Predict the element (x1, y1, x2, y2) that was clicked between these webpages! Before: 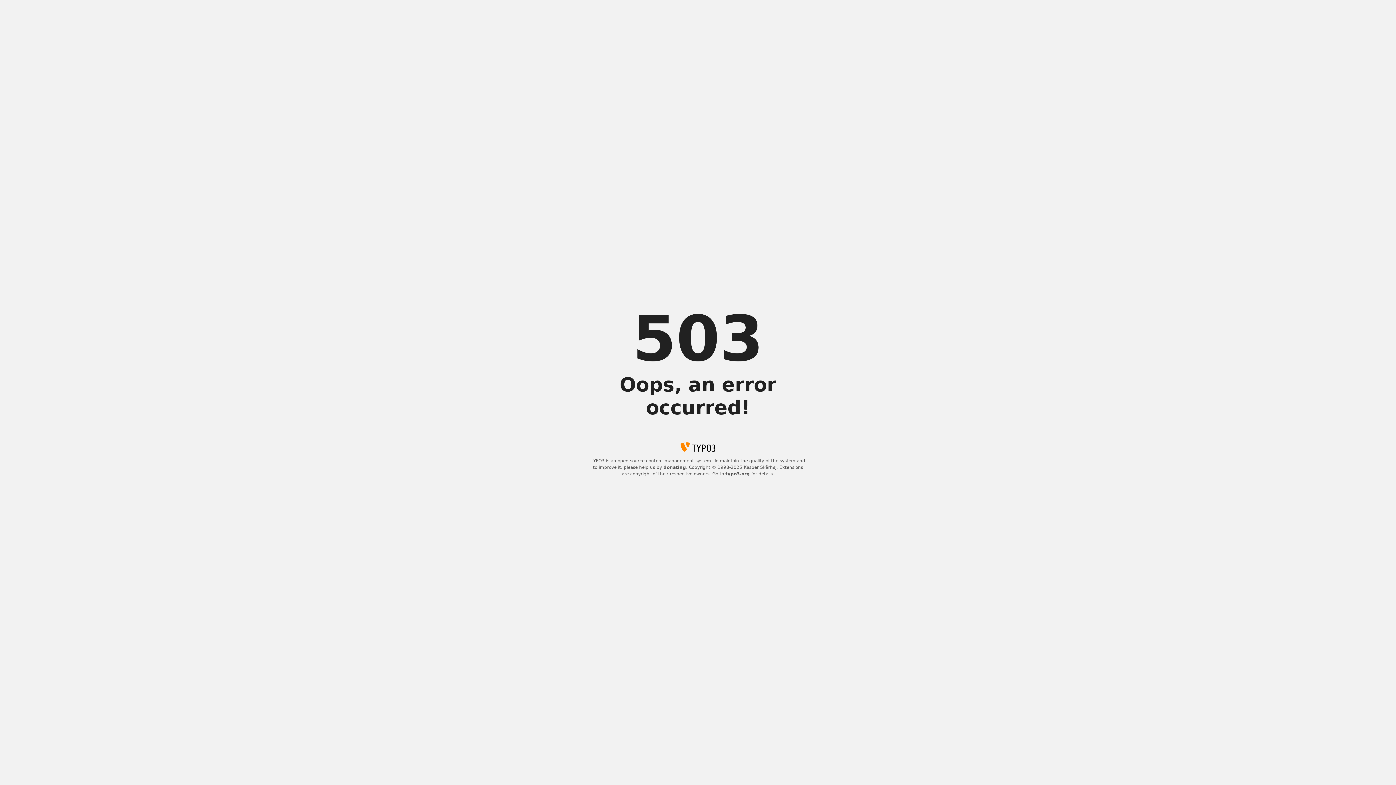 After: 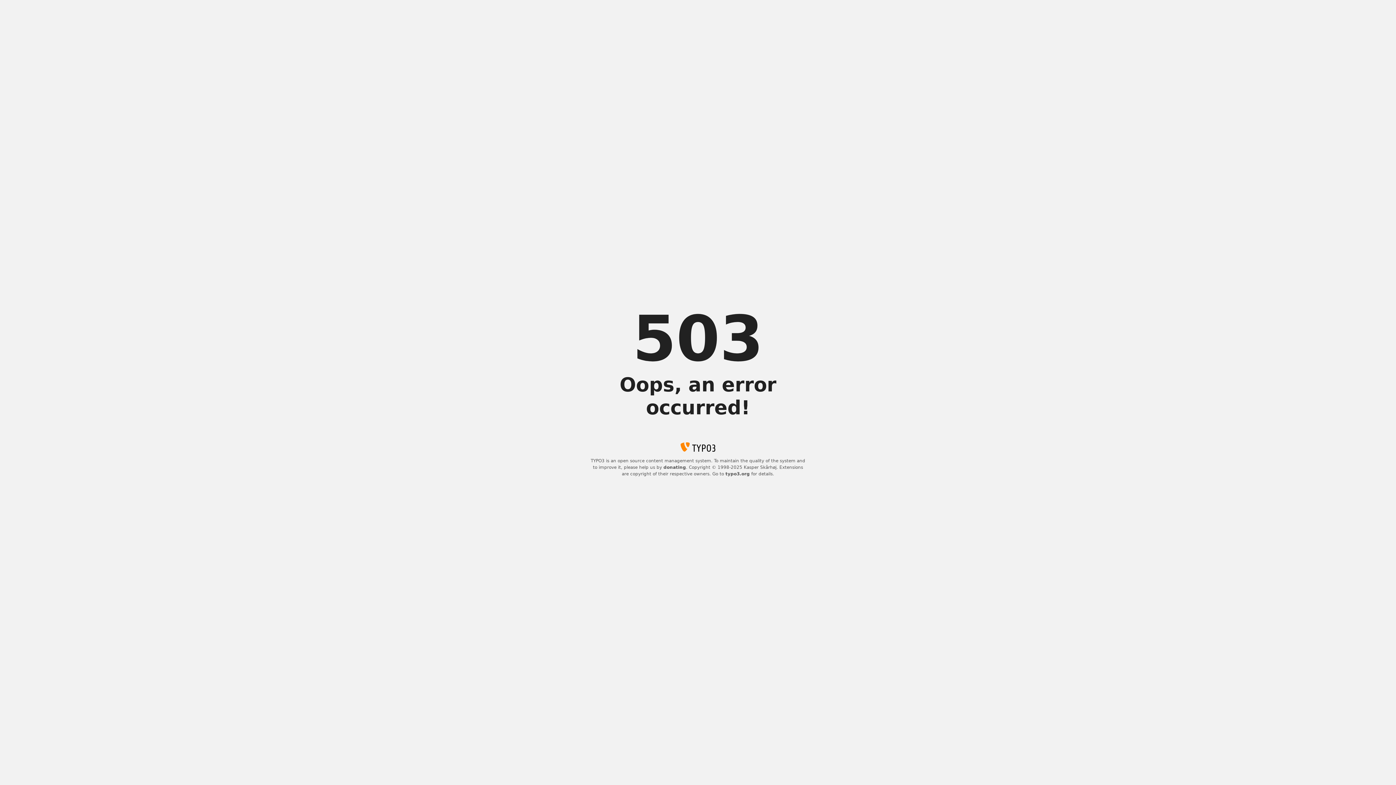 Action: label: typo3.org bbox: (725, 471, 750, 476)